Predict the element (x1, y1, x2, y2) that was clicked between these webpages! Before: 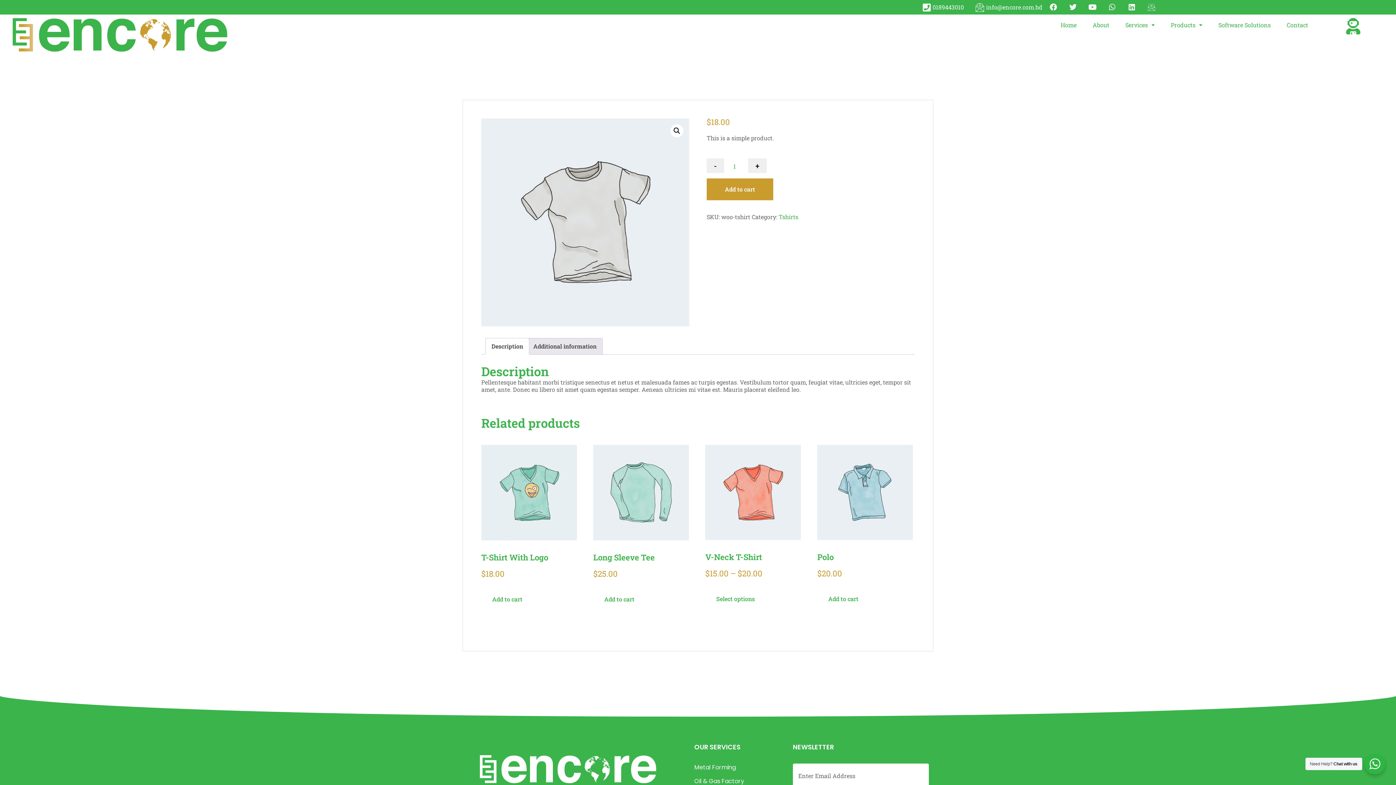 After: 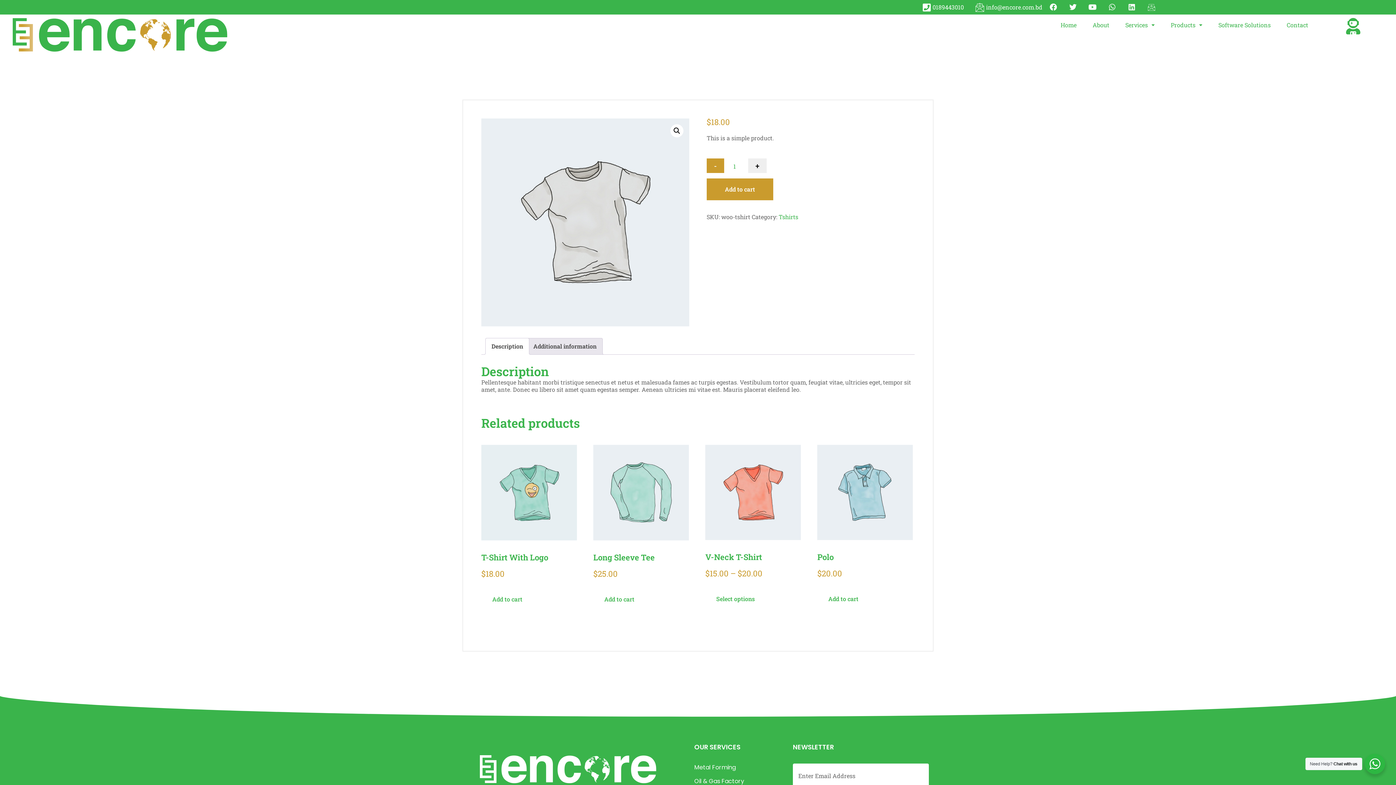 Action: bbox: (706, 158, 724, 172) label: -